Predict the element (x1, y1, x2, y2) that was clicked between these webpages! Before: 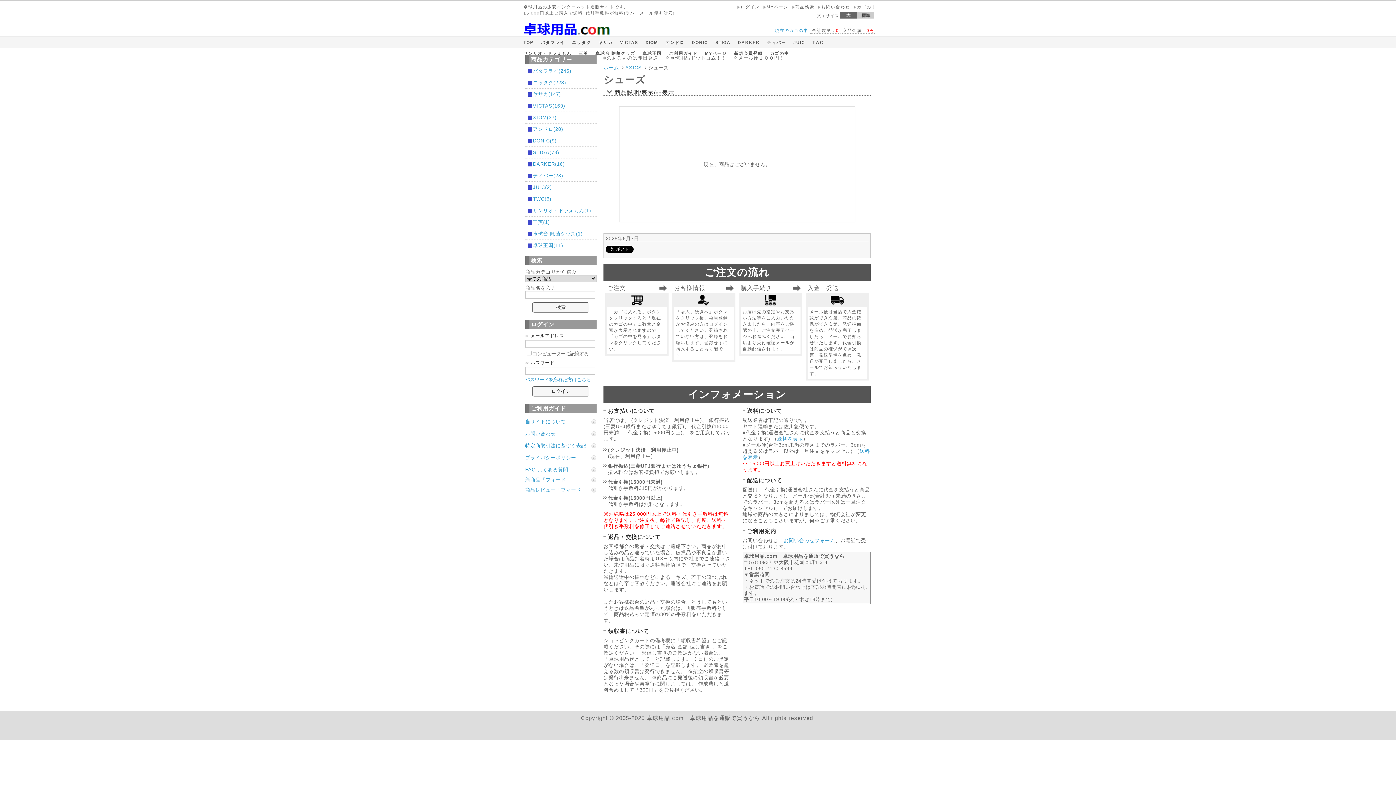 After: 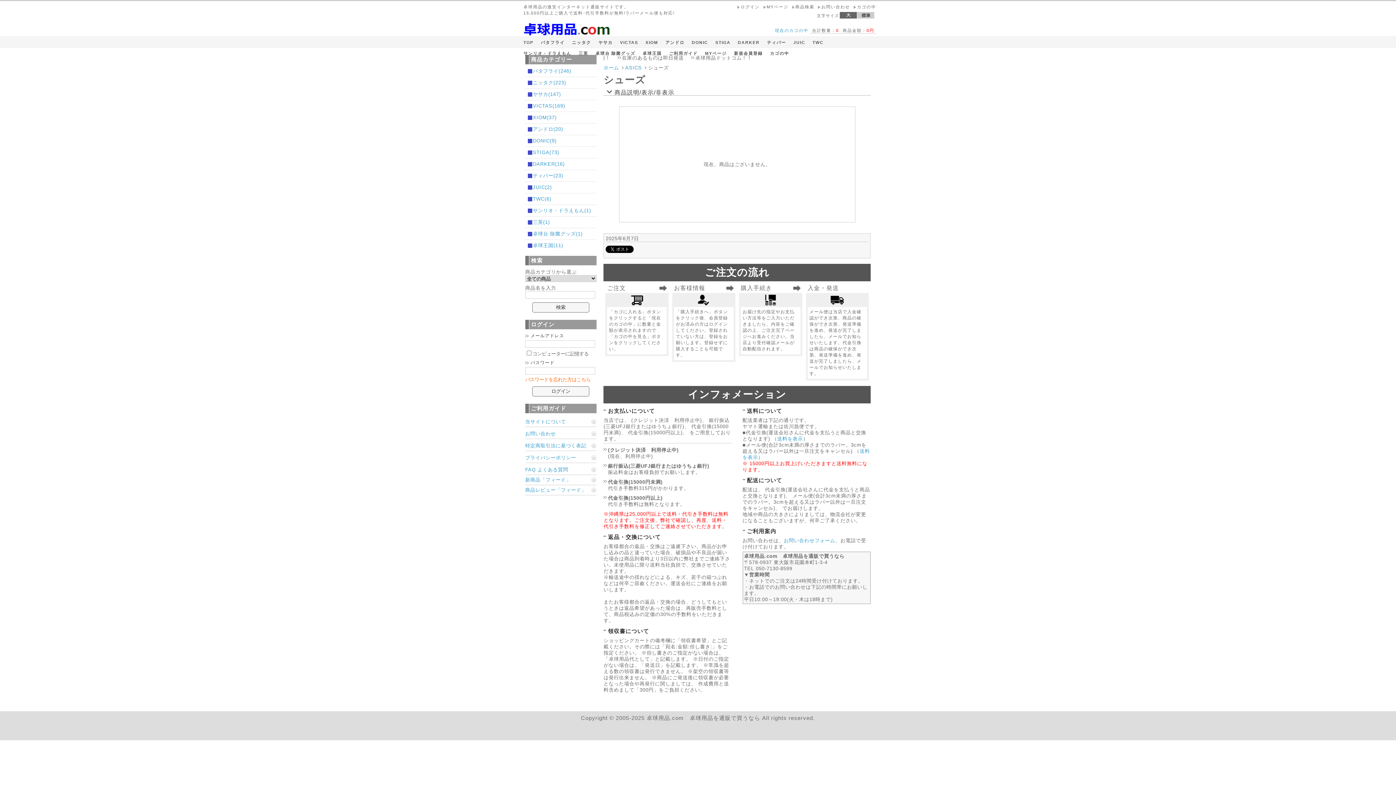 Action: bbox: (525, 377, 590, 382) label: パスワードを忘れた方はこちら